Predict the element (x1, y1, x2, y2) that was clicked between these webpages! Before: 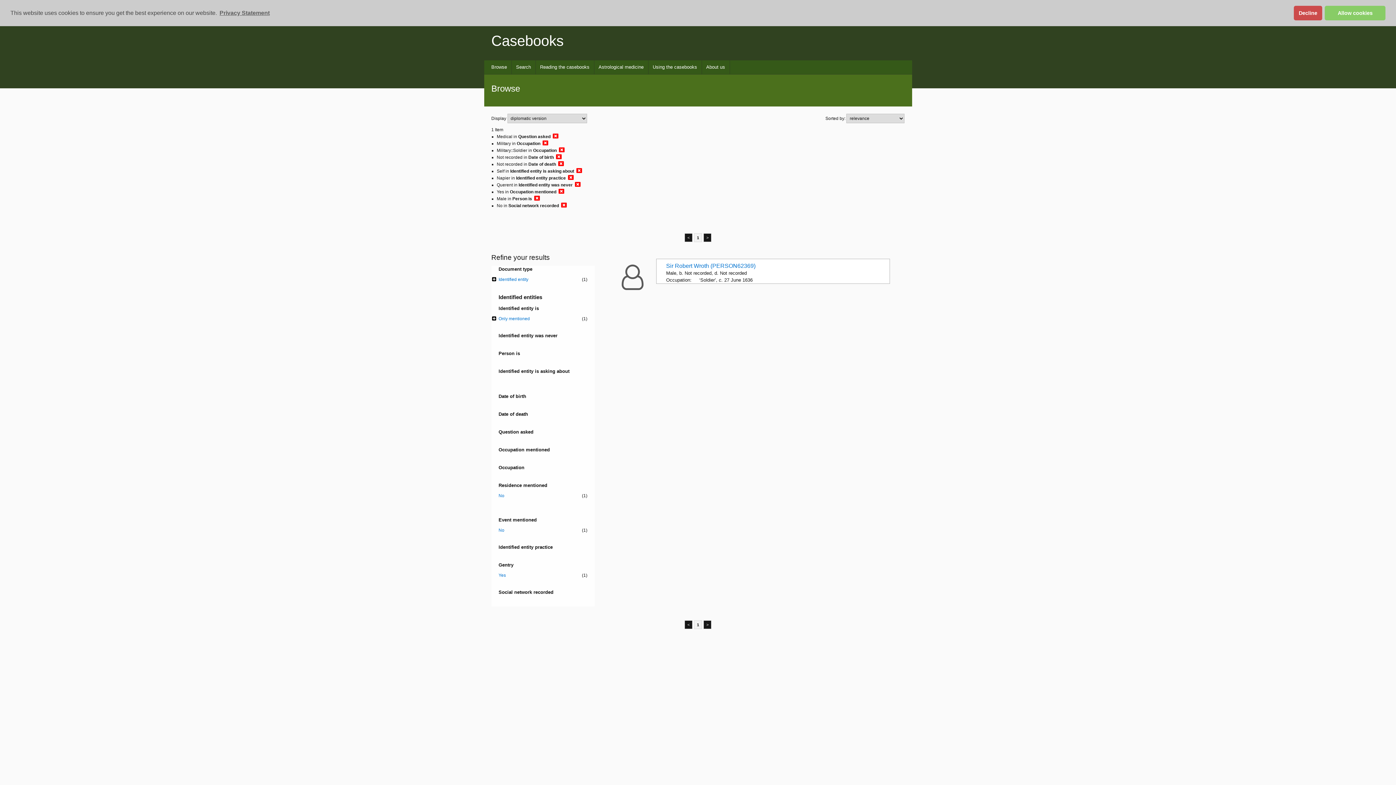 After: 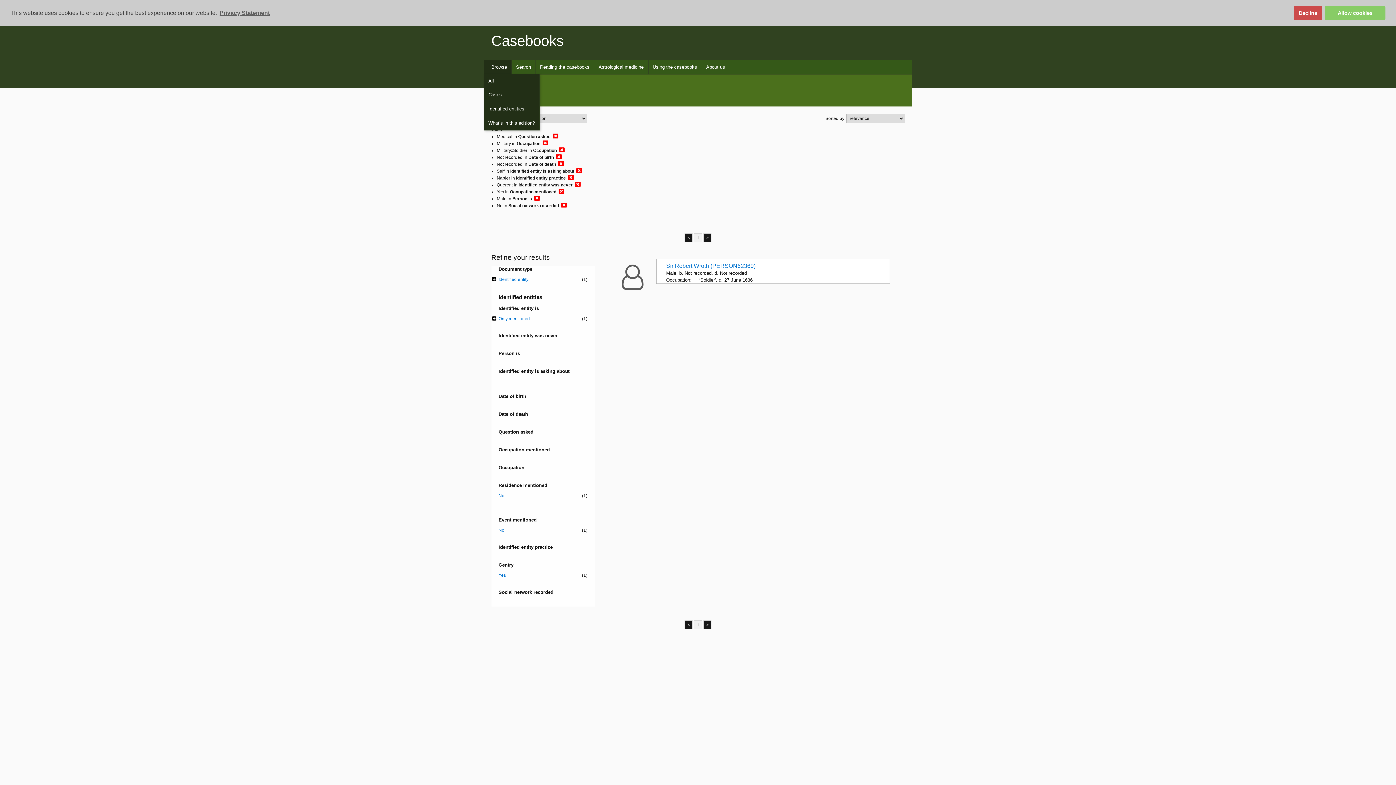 Action: bbox: (487, 60, 511, 74) label: Browse